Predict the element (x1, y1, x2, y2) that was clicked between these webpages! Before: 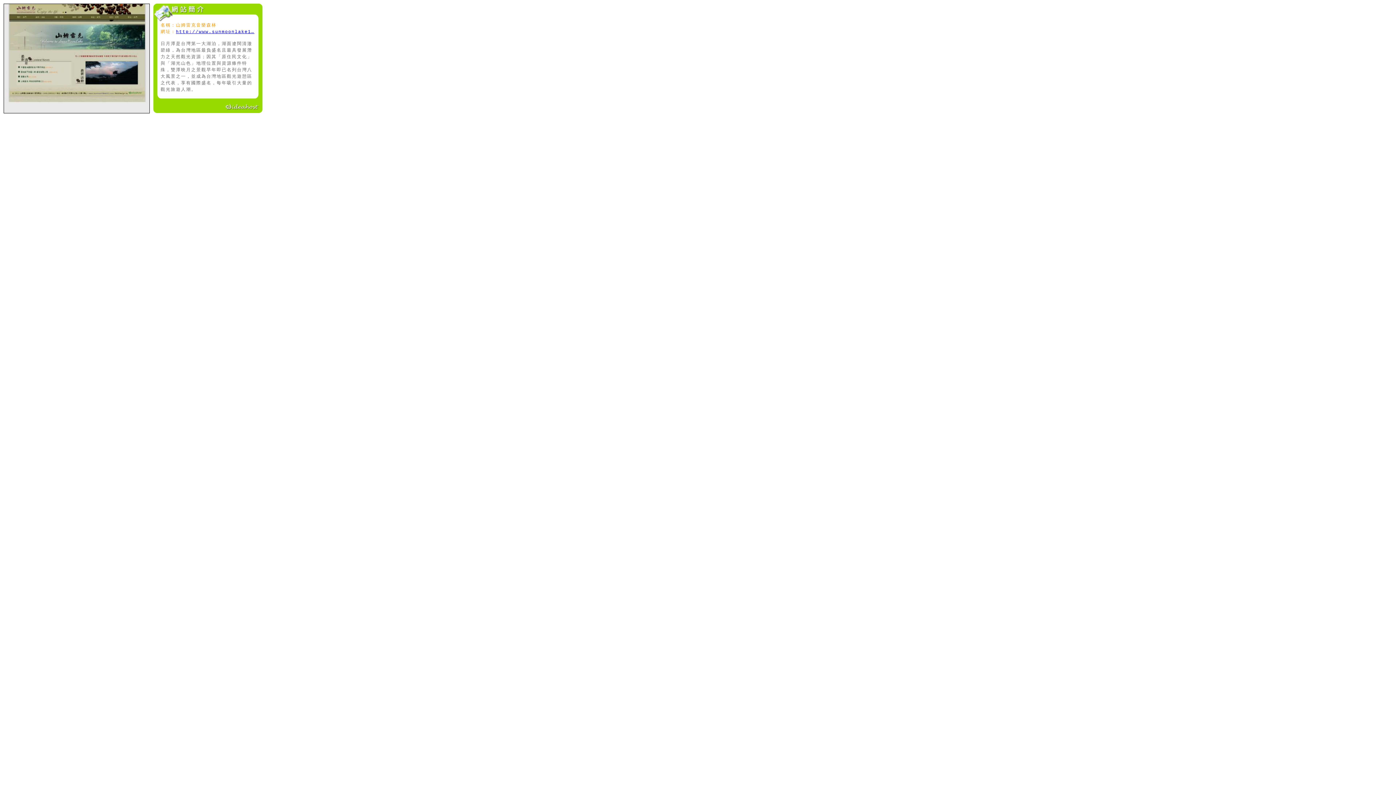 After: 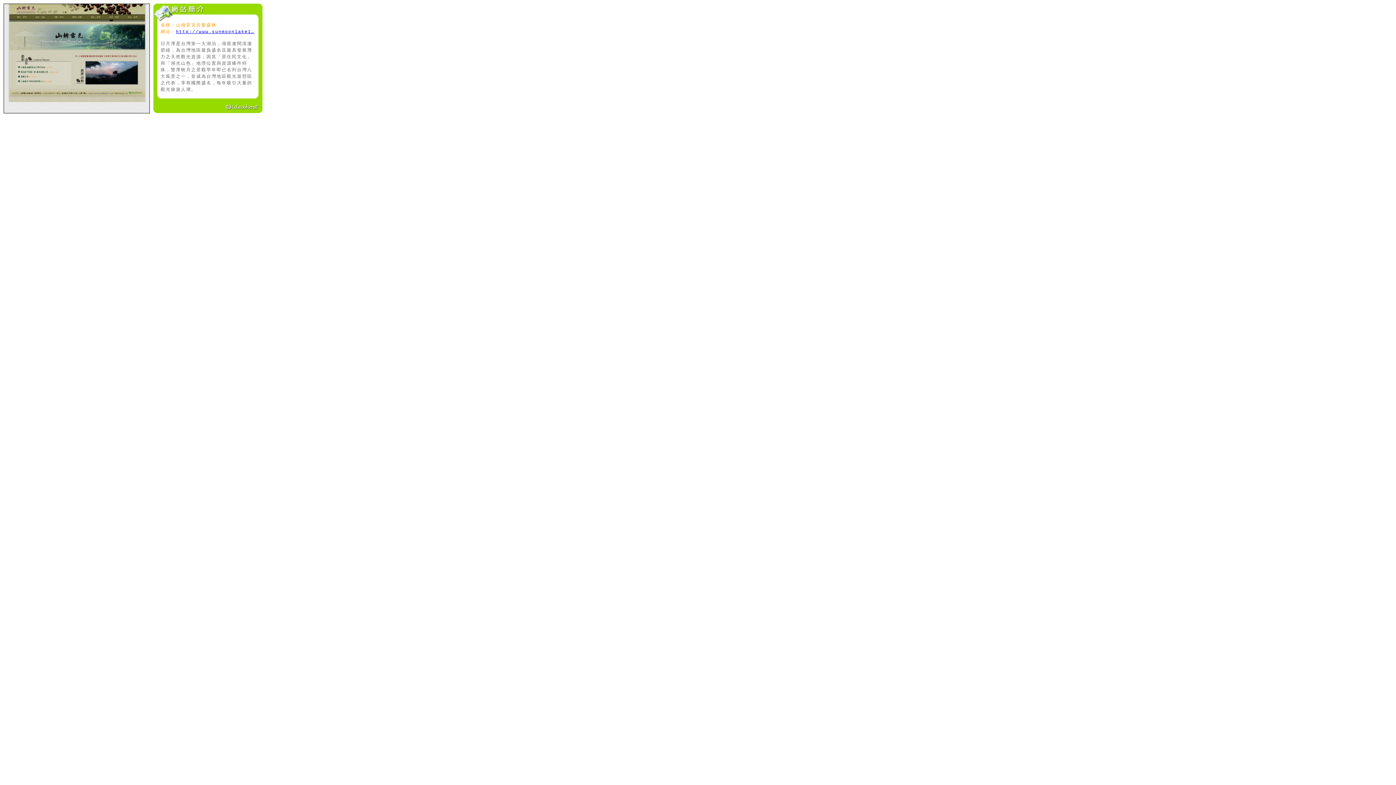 Action: bbox: (176, 29, 254, 34) label: http://www.sunmoonlake1…